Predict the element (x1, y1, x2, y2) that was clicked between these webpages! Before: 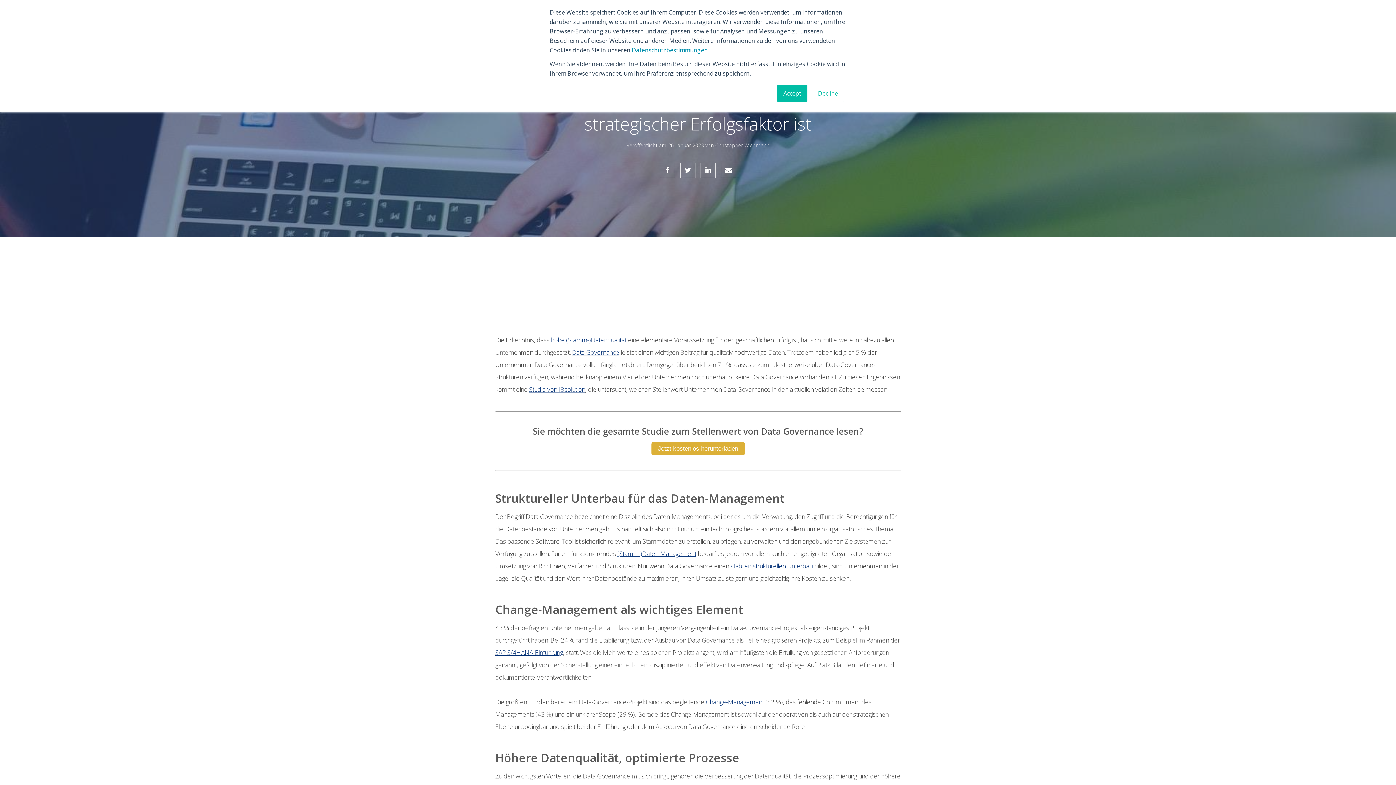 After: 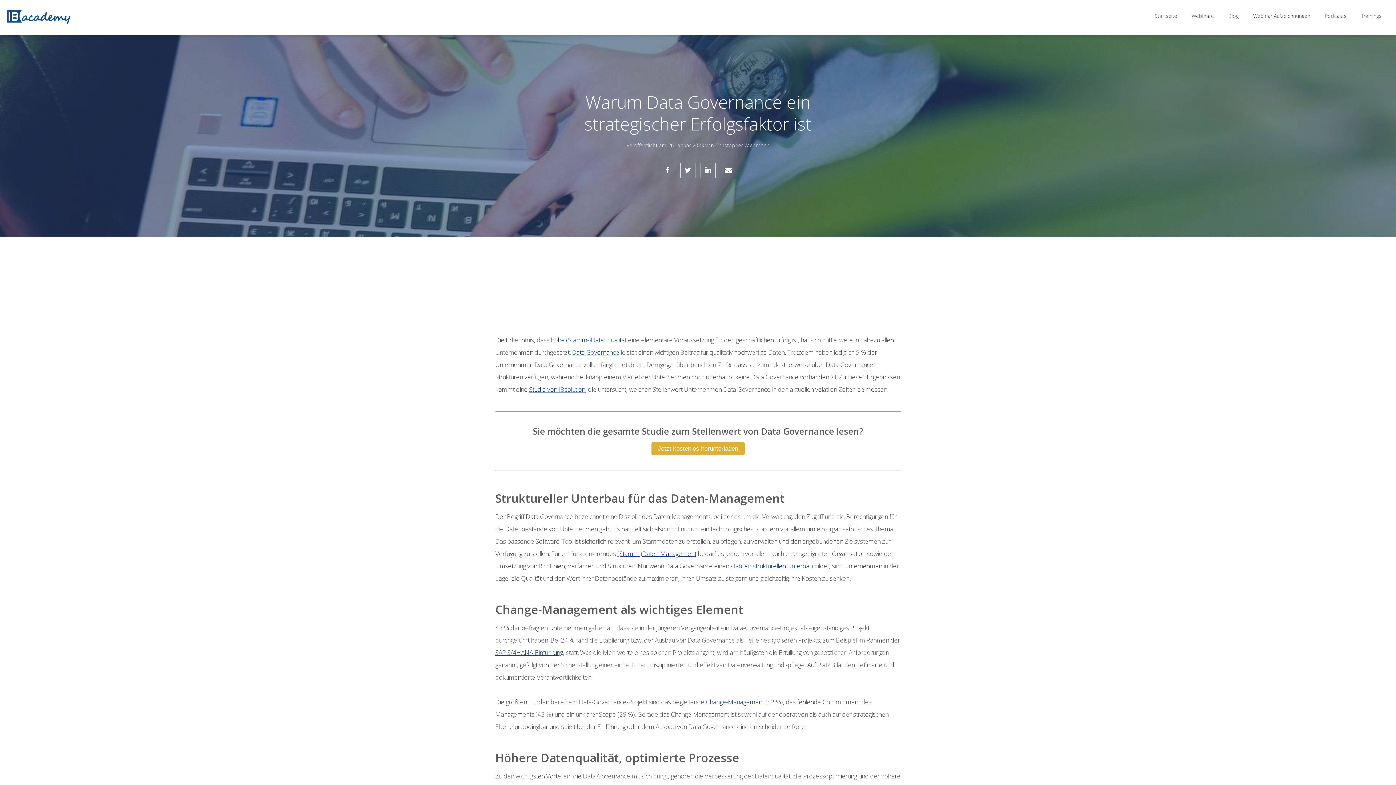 Action: bbox: (777, 84, 807, 102) label: Accept